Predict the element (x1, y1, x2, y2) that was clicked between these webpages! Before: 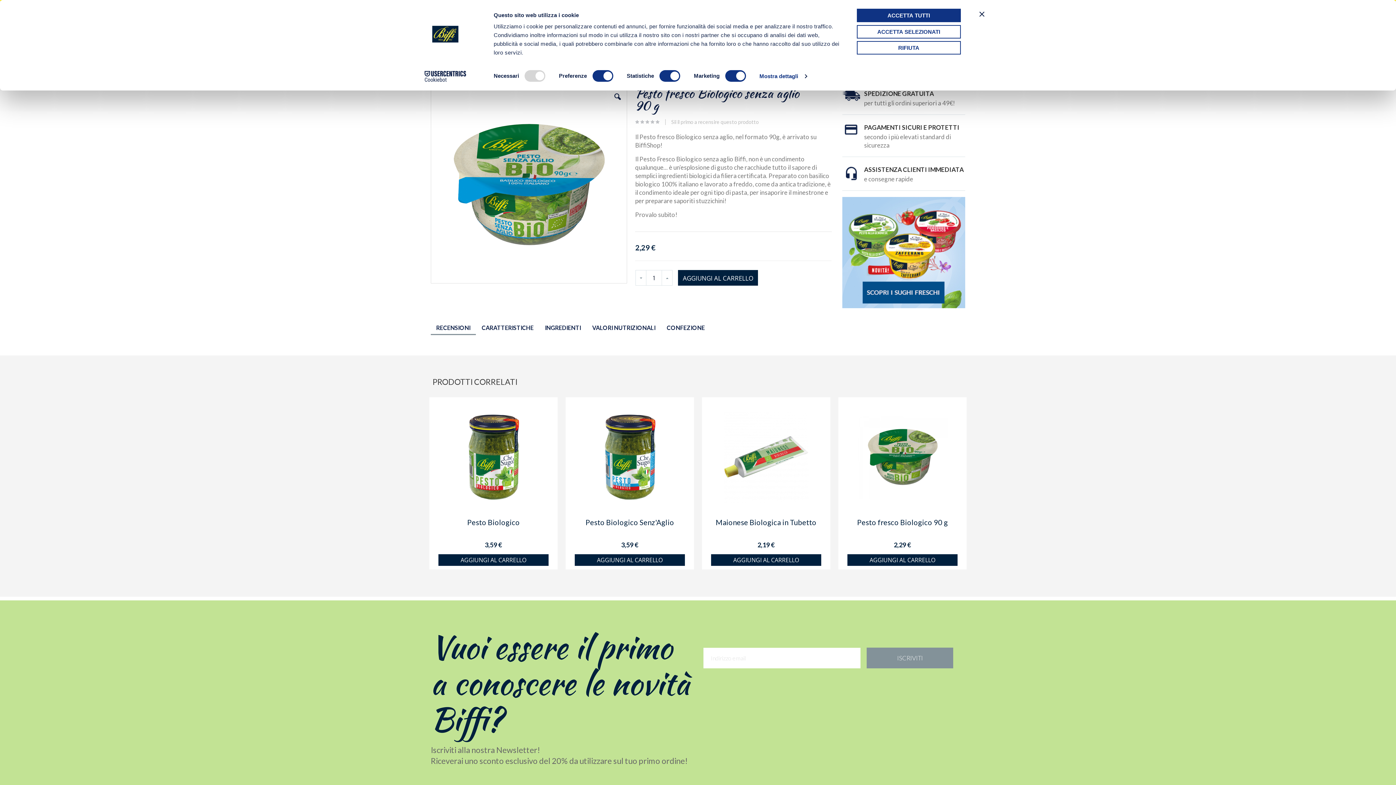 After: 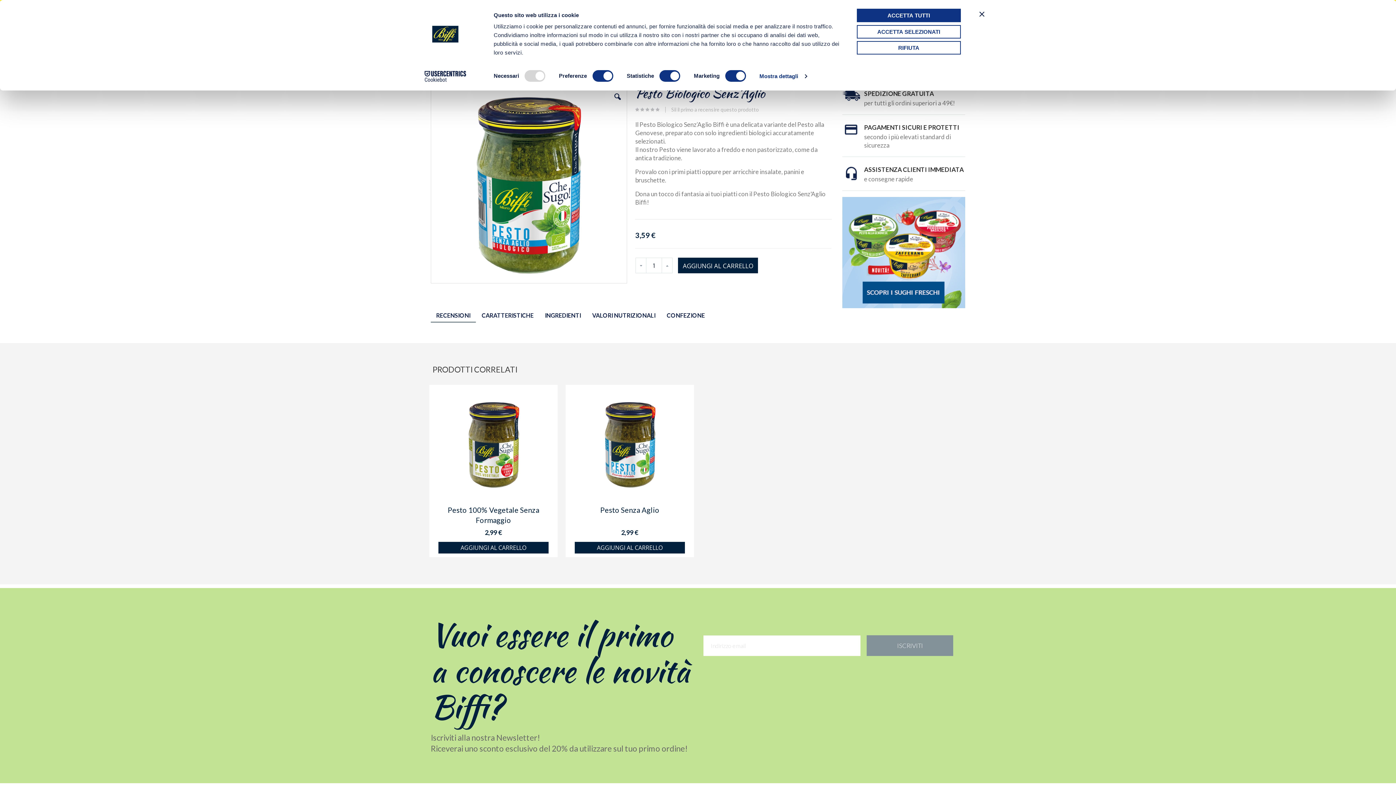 Action: bbox: (569, 401, 690, 513)